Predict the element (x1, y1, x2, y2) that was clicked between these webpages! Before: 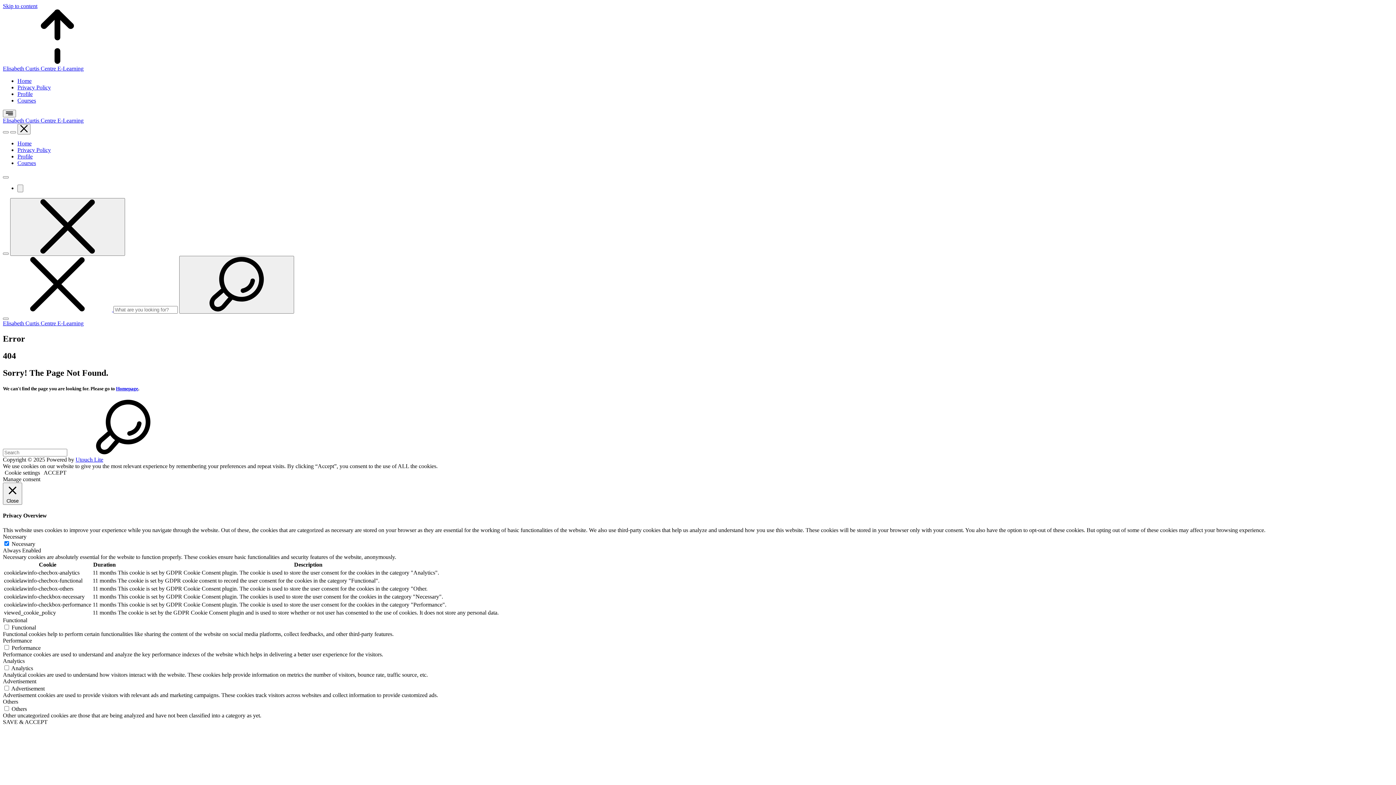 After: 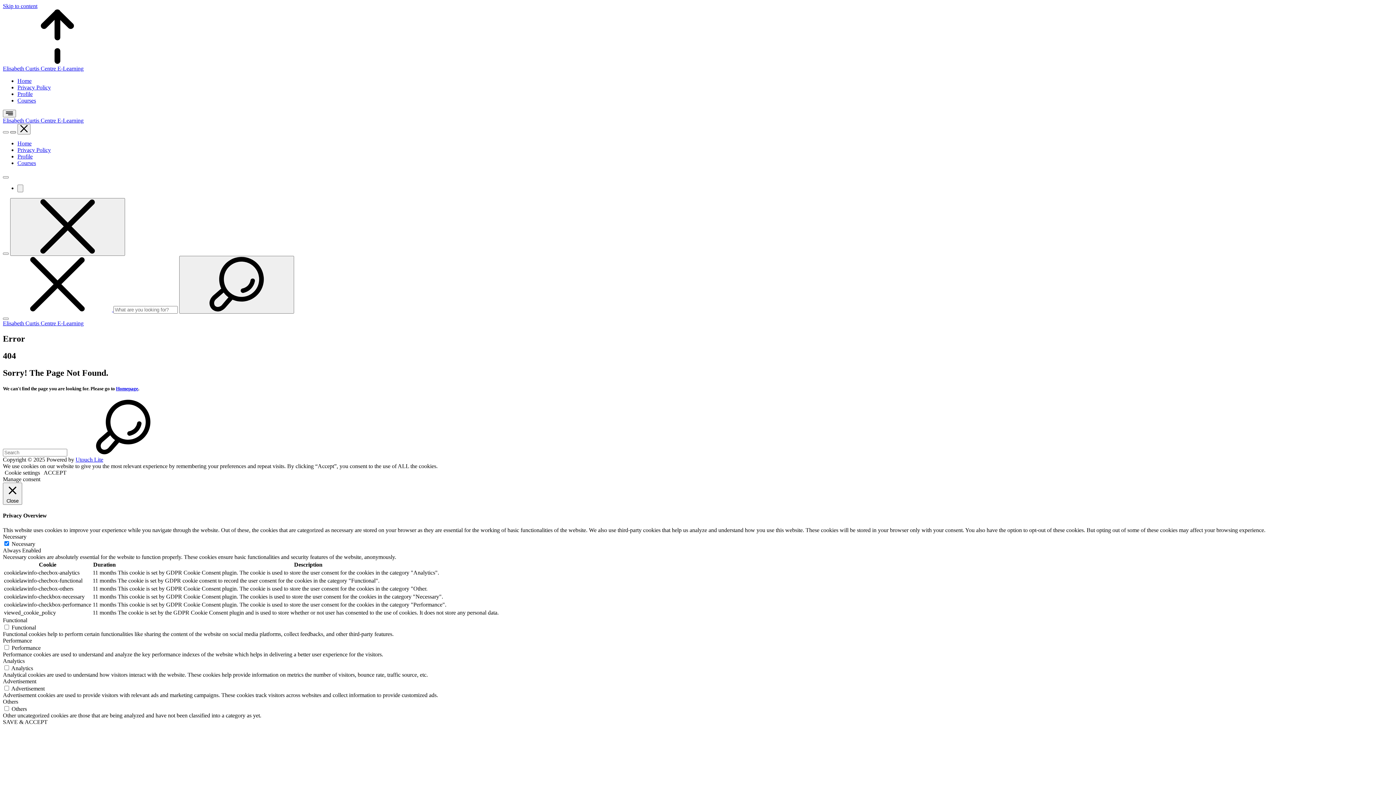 Action: bbox: (10, 131, 16, 133)